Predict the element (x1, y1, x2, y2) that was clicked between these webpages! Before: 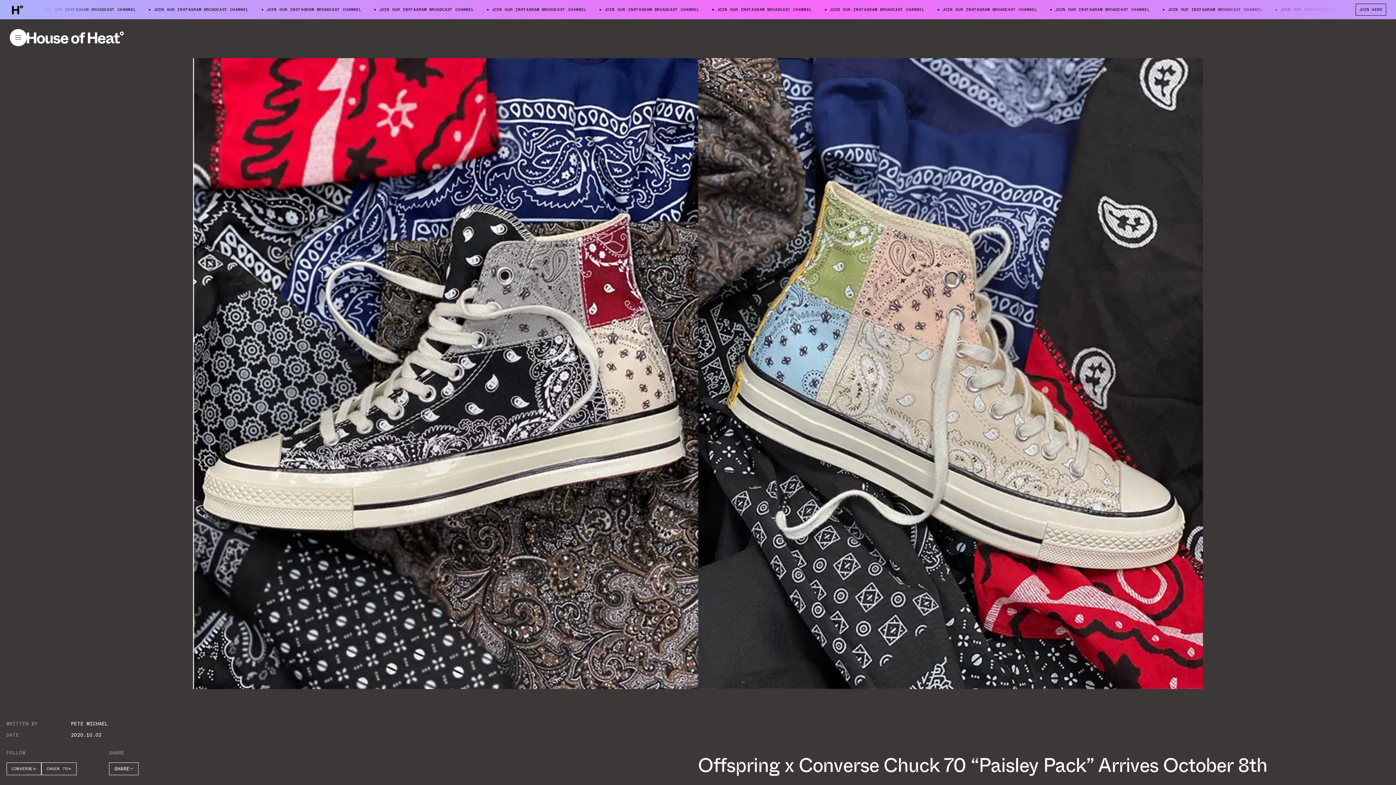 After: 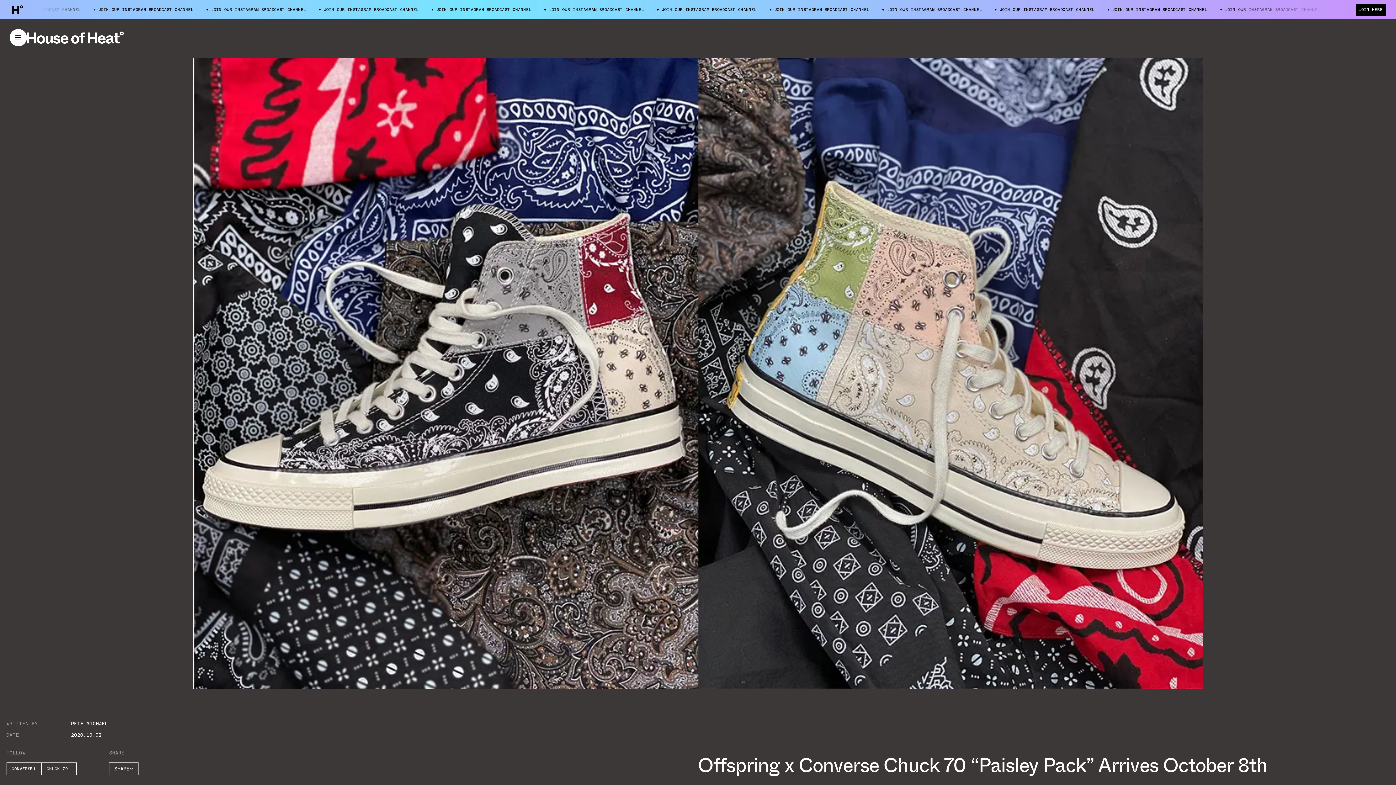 Action: bbox: (1355, 3, 1386, 15) label: JOIN HERE